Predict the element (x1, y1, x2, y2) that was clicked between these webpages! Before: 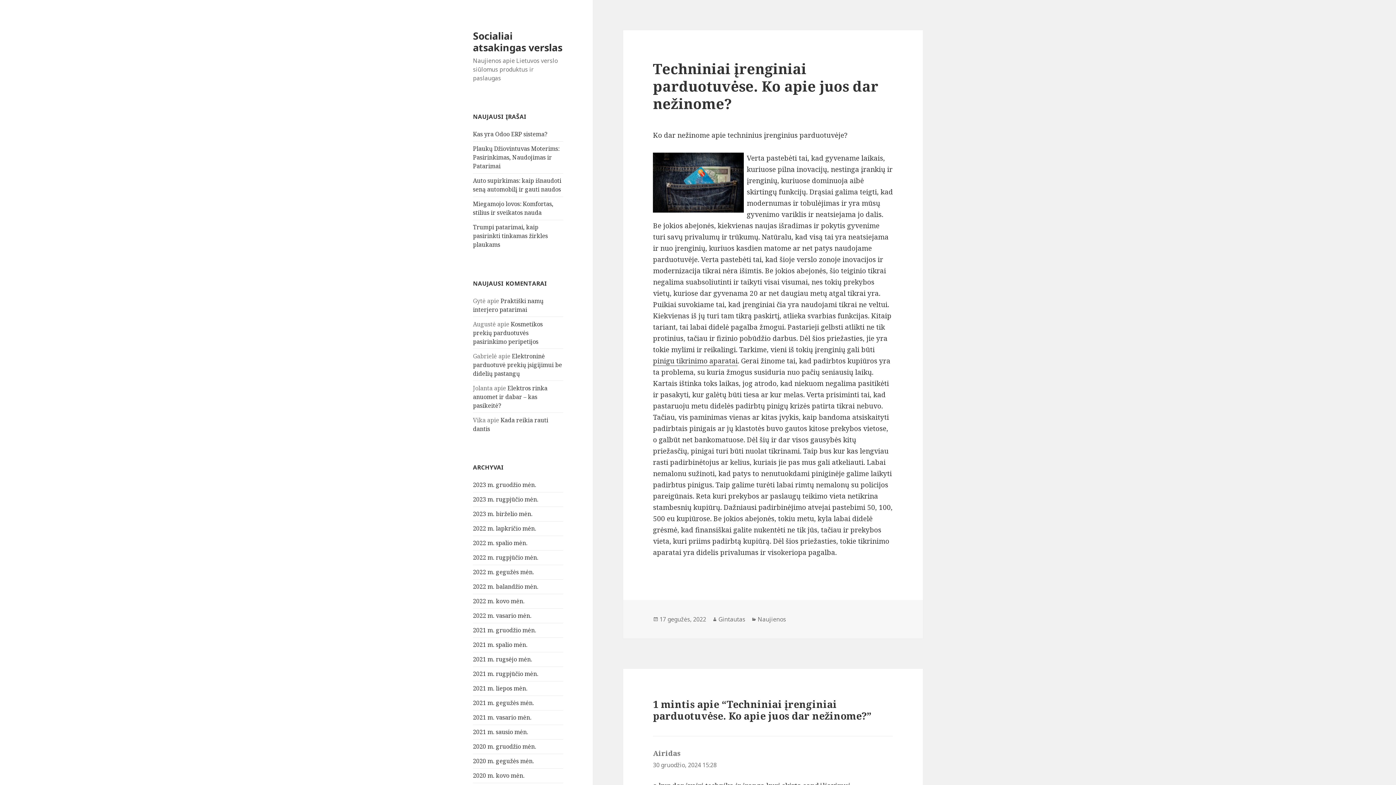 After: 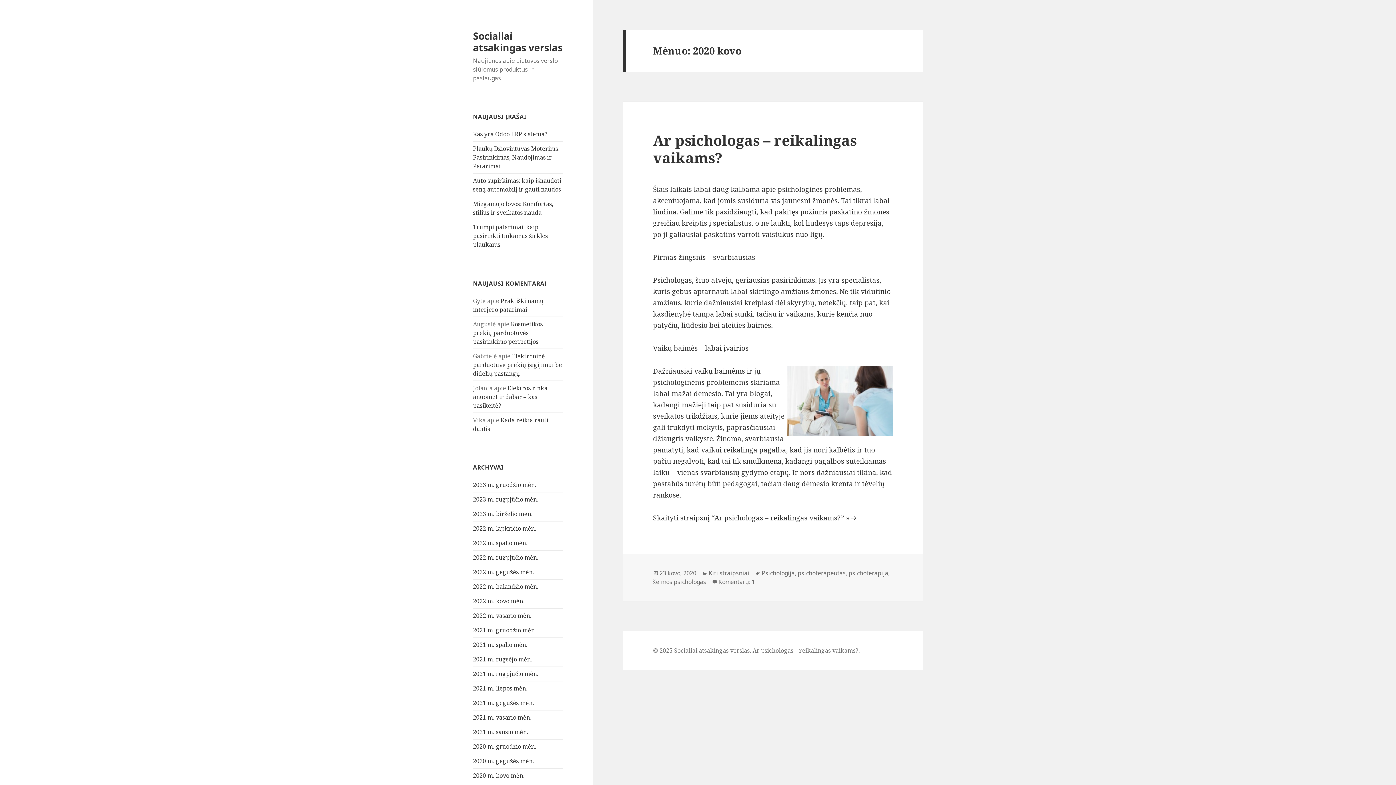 Action: bbox: (473, 772, 524, 780) label: 2020 m. kovo mėn.